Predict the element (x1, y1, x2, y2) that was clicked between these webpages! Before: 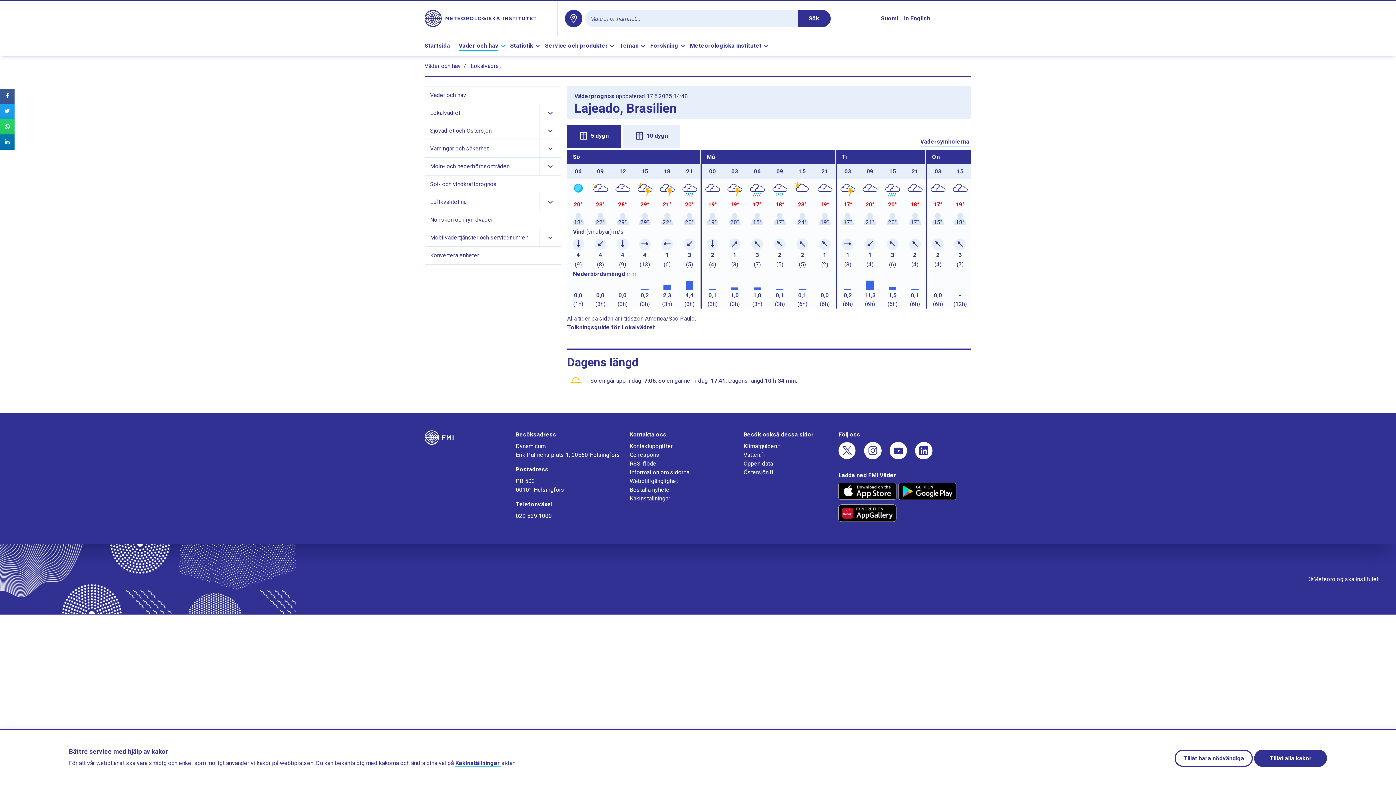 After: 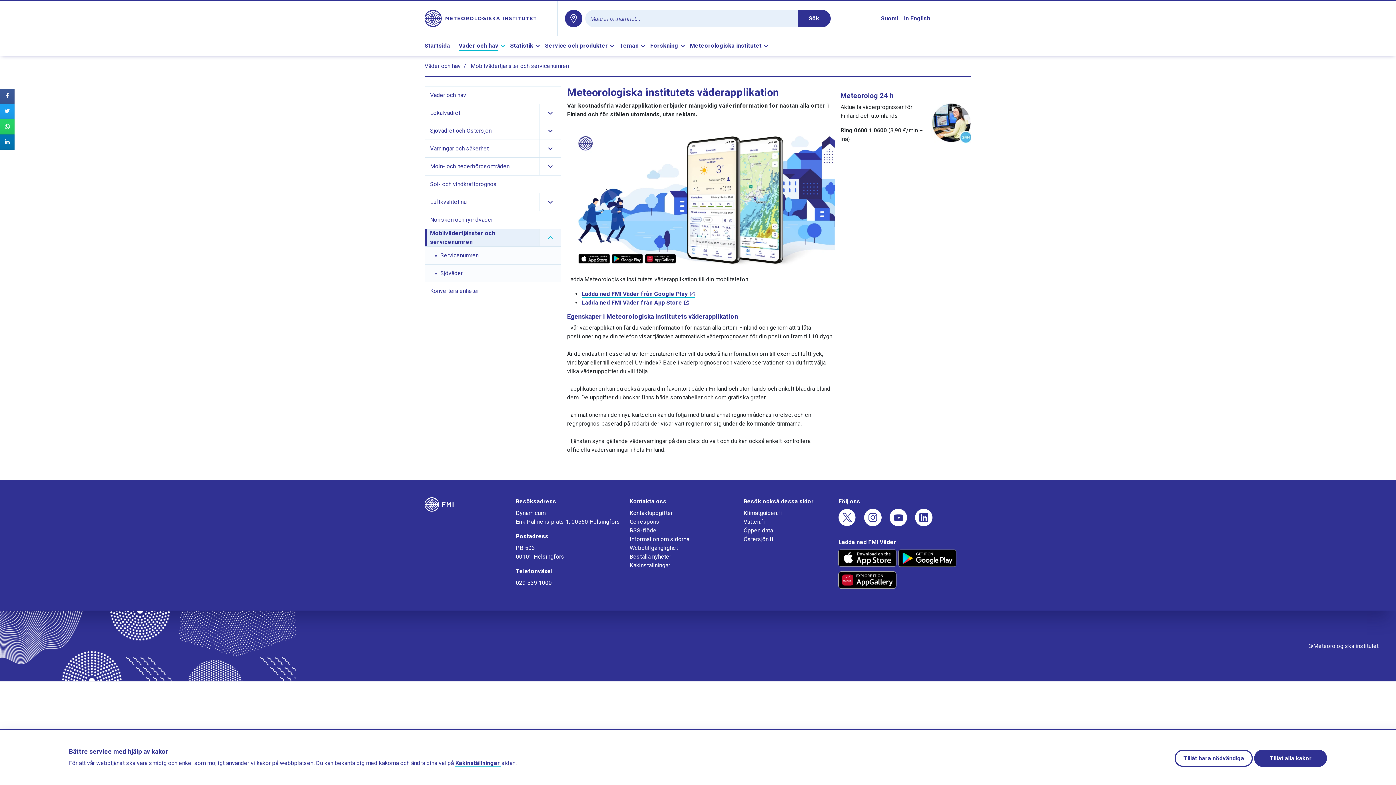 Action: label: Mobilvädertjänster och servicenumren bbox: (427, 229, 539, 246)